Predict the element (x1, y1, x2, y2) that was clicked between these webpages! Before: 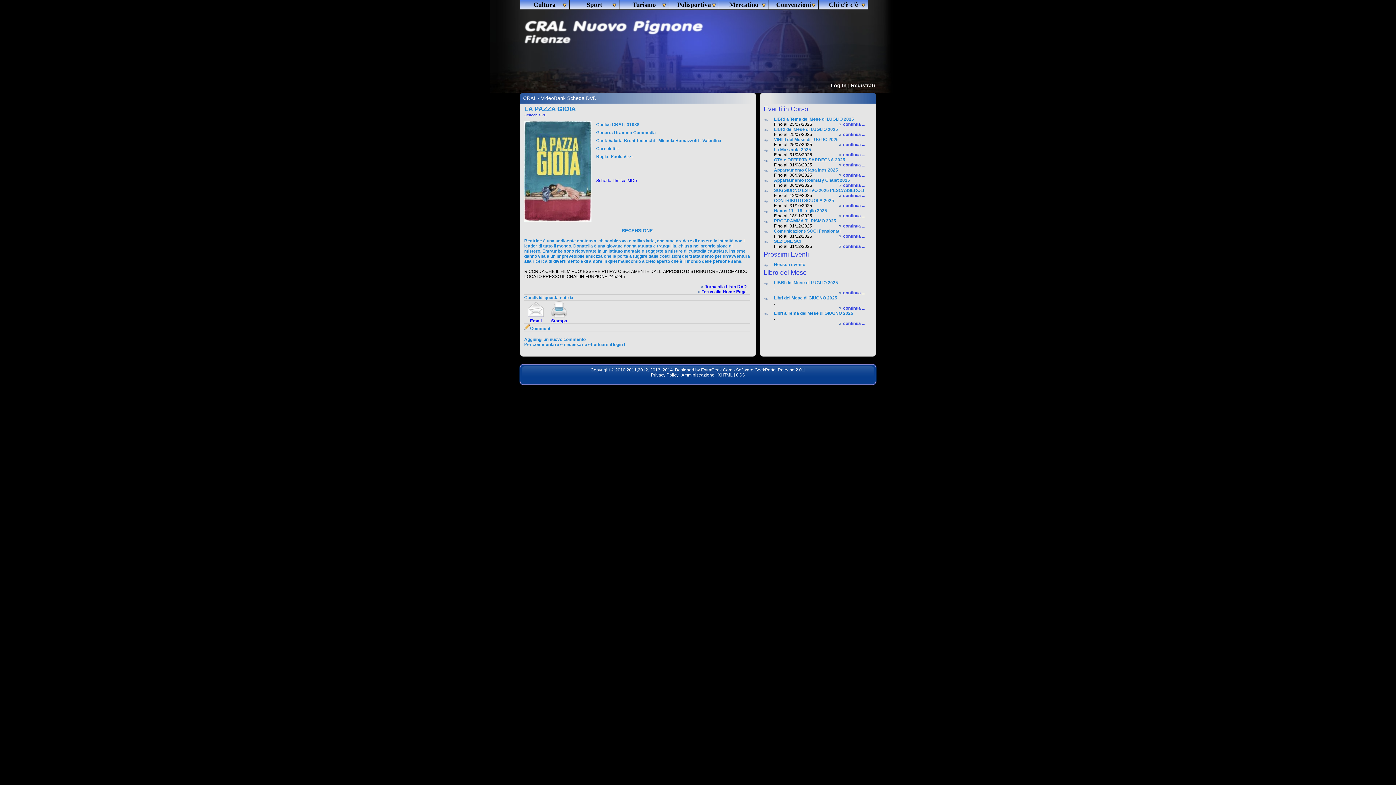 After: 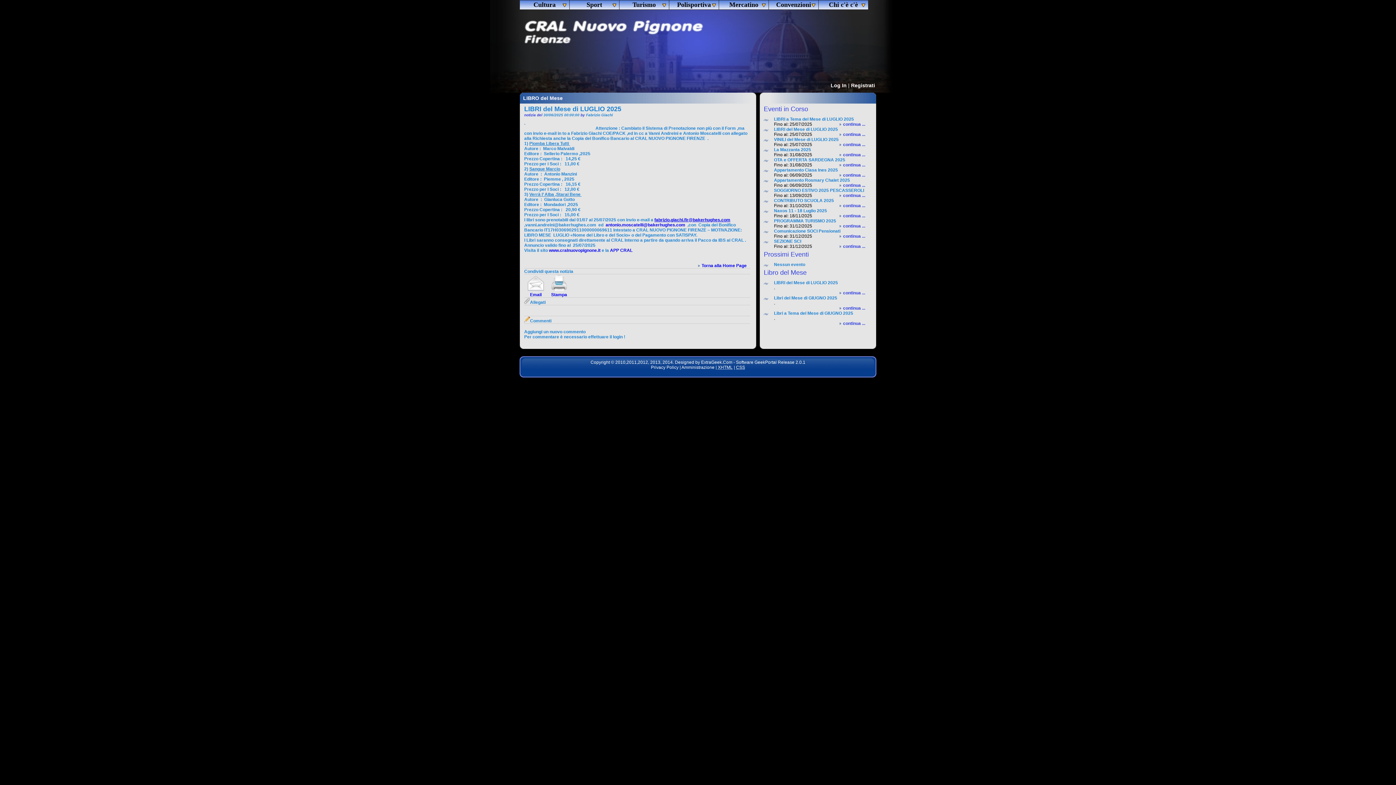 Action: label:  continua ... bbox: (842, 290, 865, 295)